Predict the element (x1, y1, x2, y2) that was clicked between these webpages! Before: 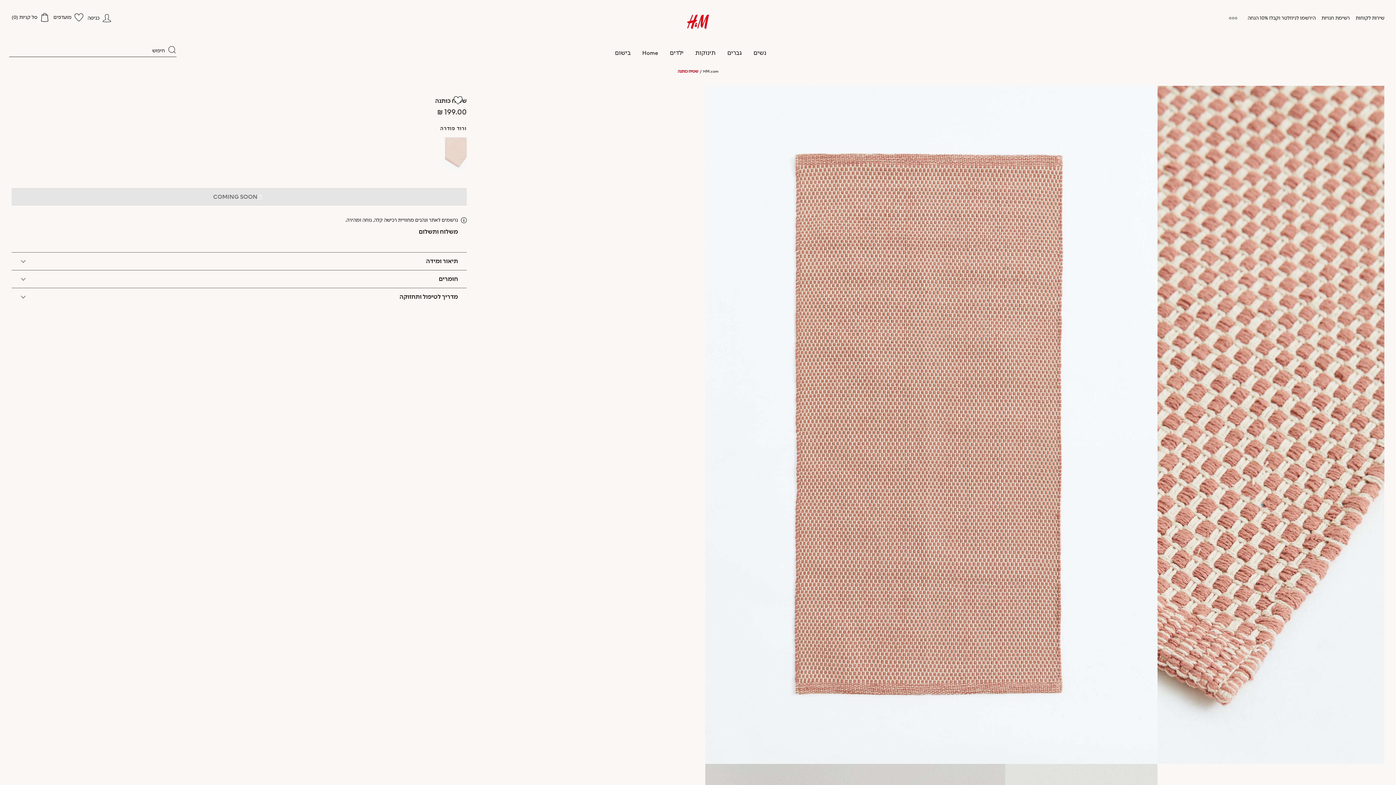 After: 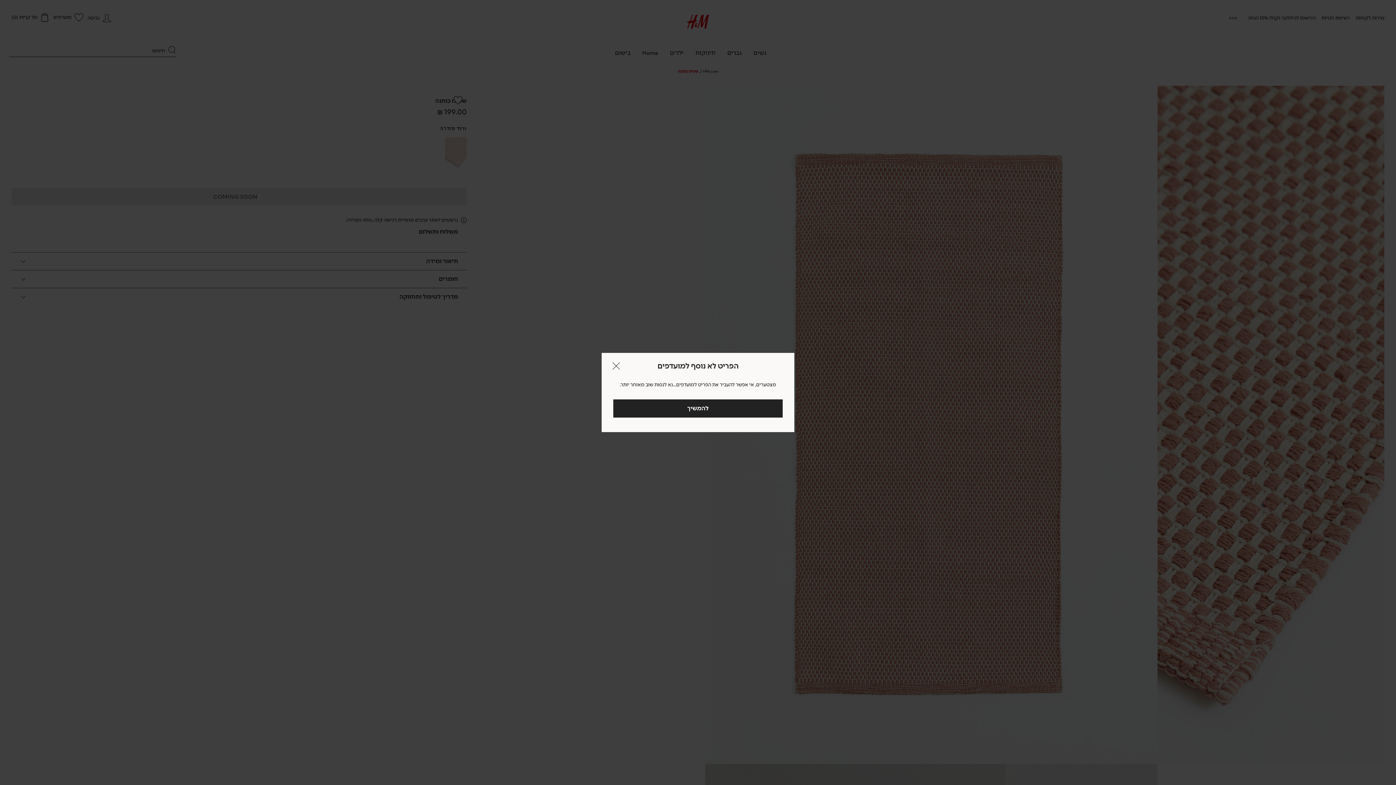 Action: label: הפריט לא נשמר במועדפים bbox: (449, 91, 466, 109)